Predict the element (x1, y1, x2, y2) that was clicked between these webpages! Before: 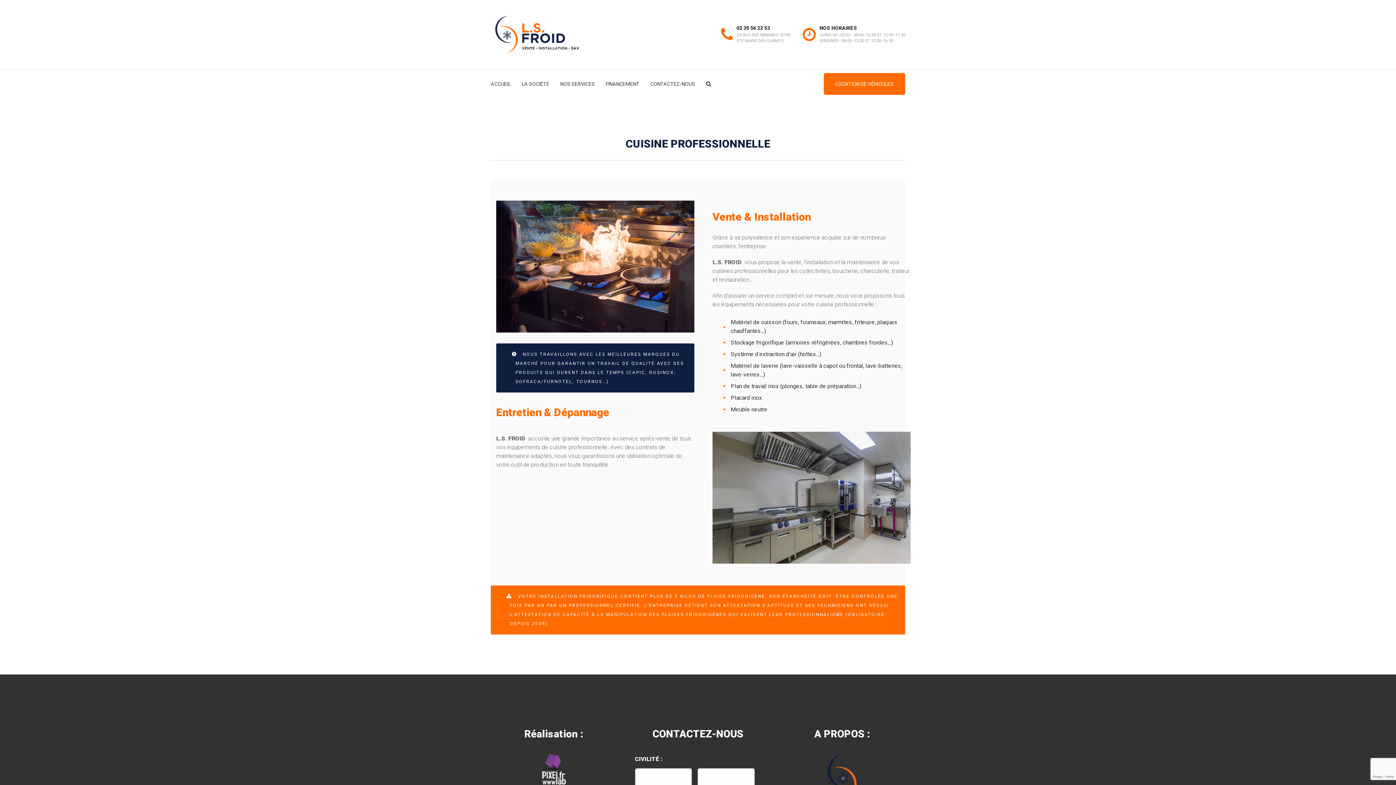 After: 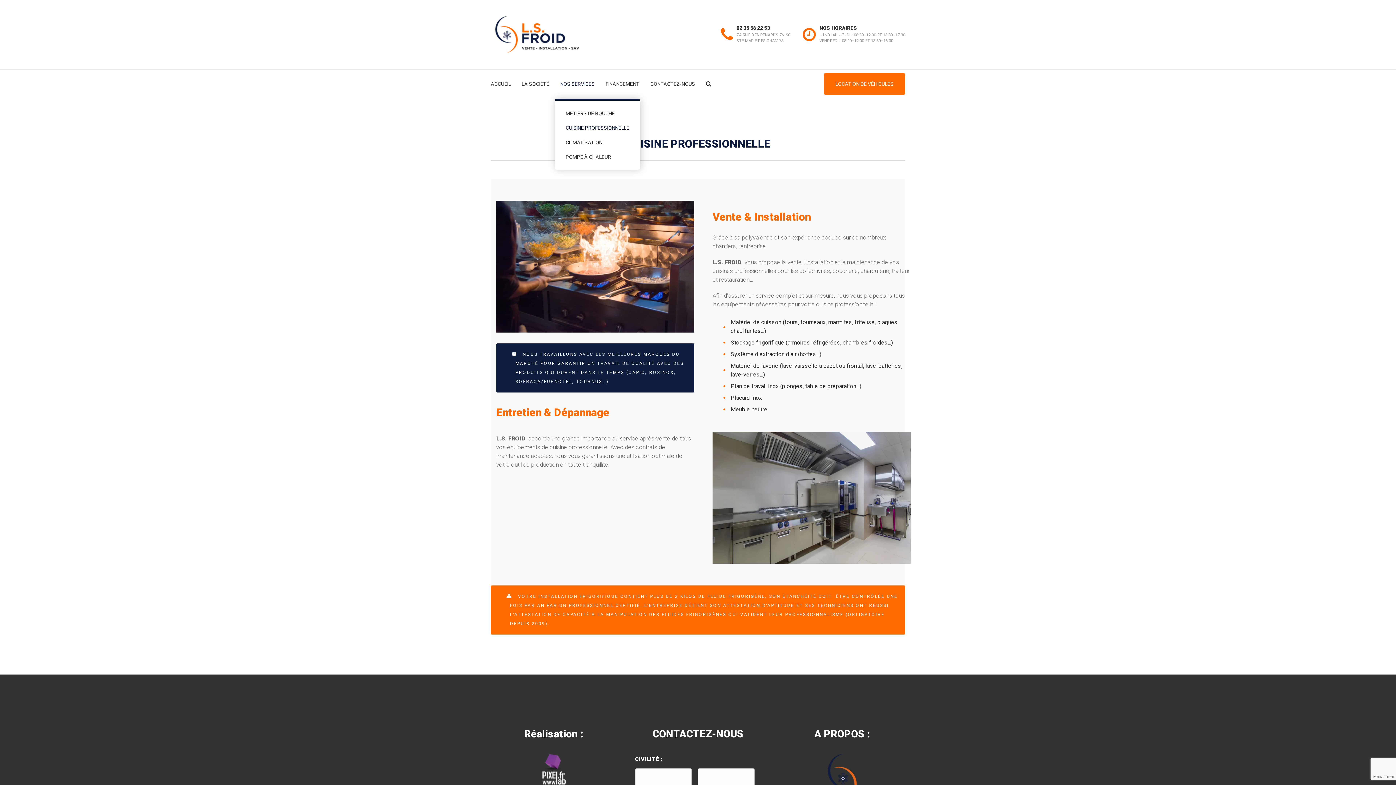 Action: label: NOS SERVICES bbox: (560, 69, 594, 98)